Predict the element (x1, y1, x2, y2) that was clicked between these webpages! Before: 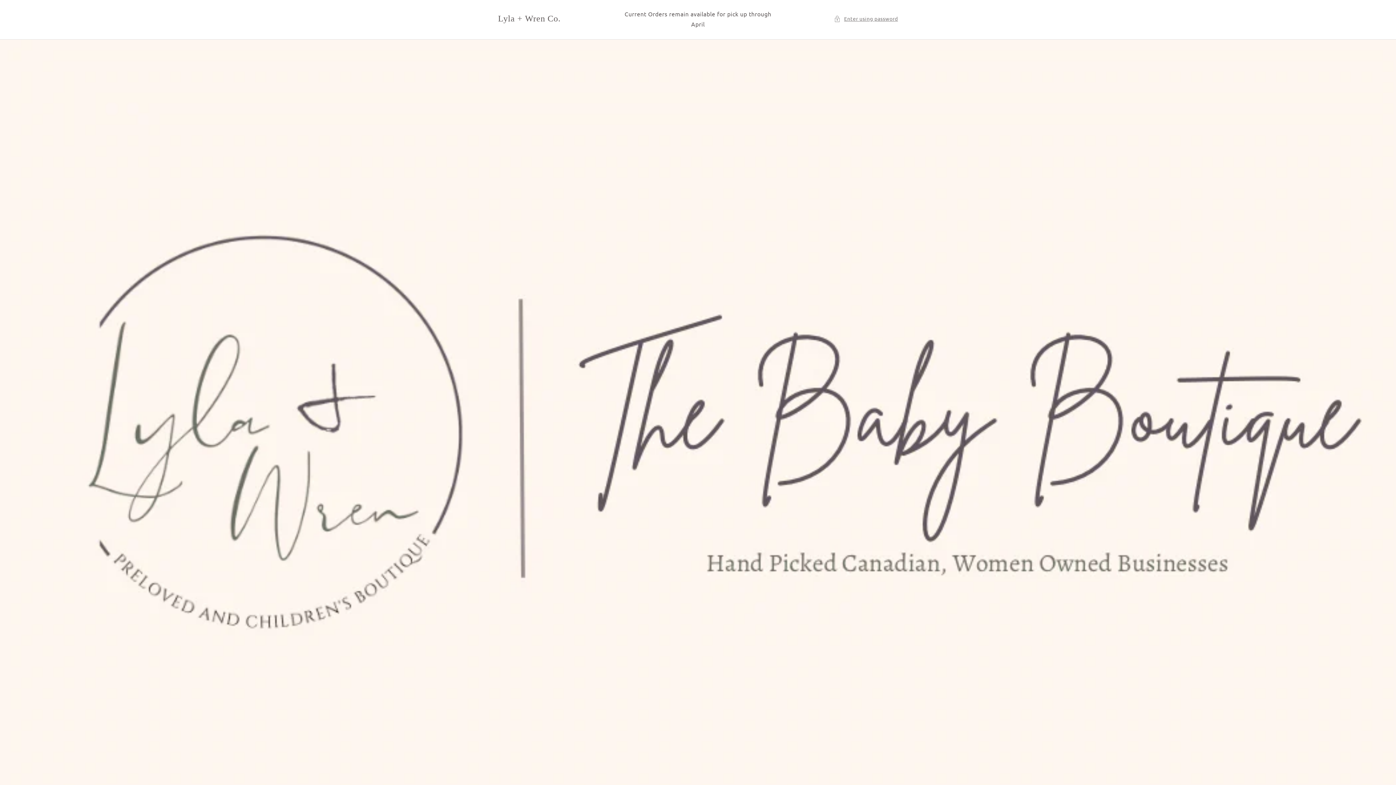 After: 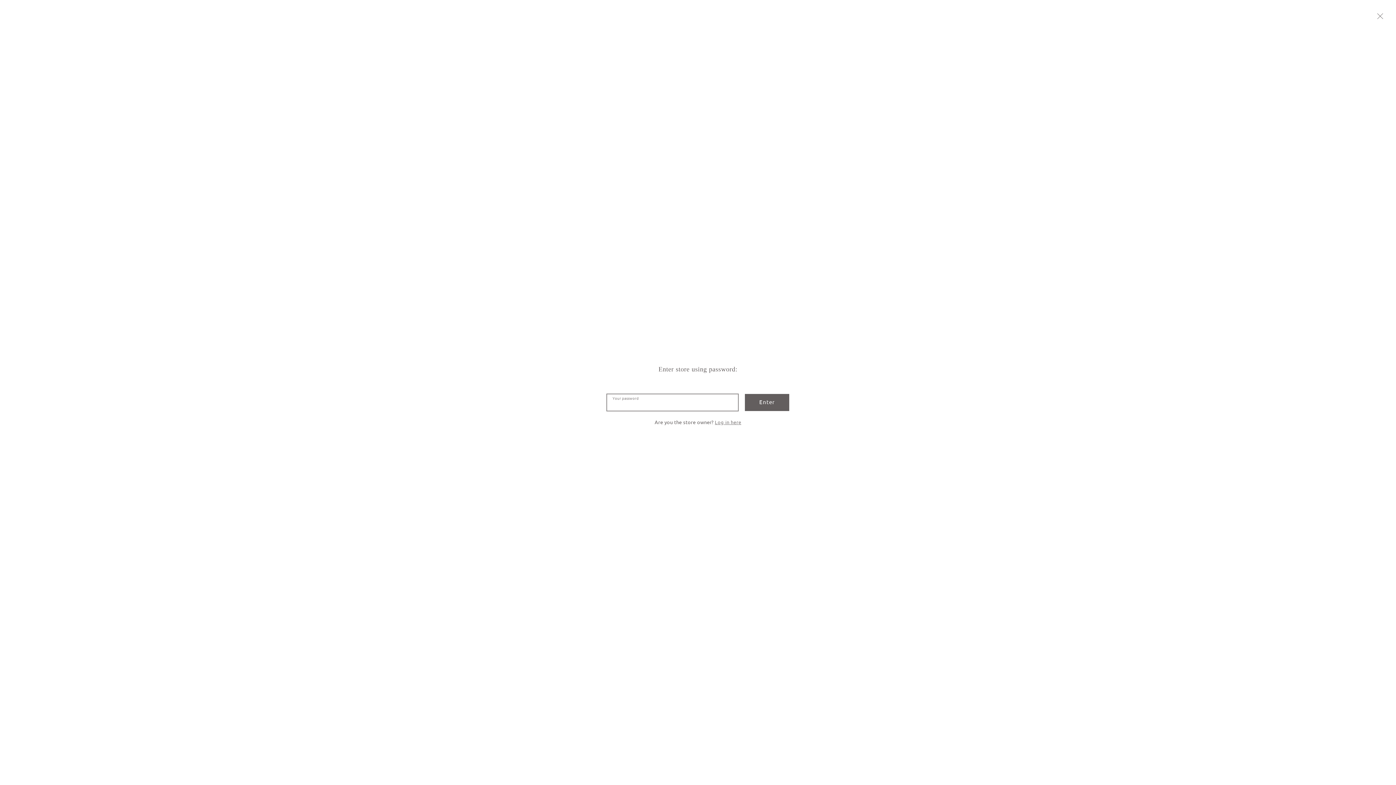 Action: label: Enter using password bbox: (834, 14, 898, 23)